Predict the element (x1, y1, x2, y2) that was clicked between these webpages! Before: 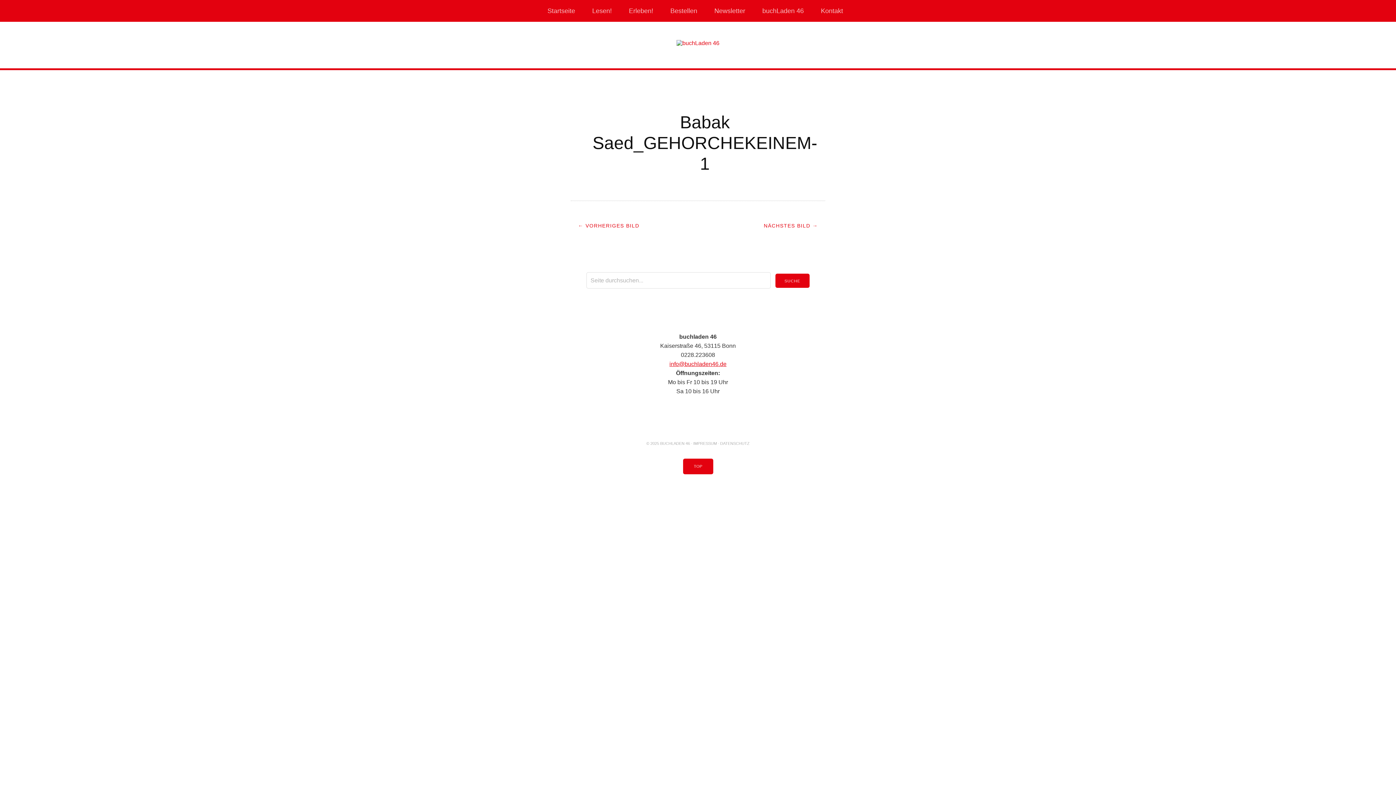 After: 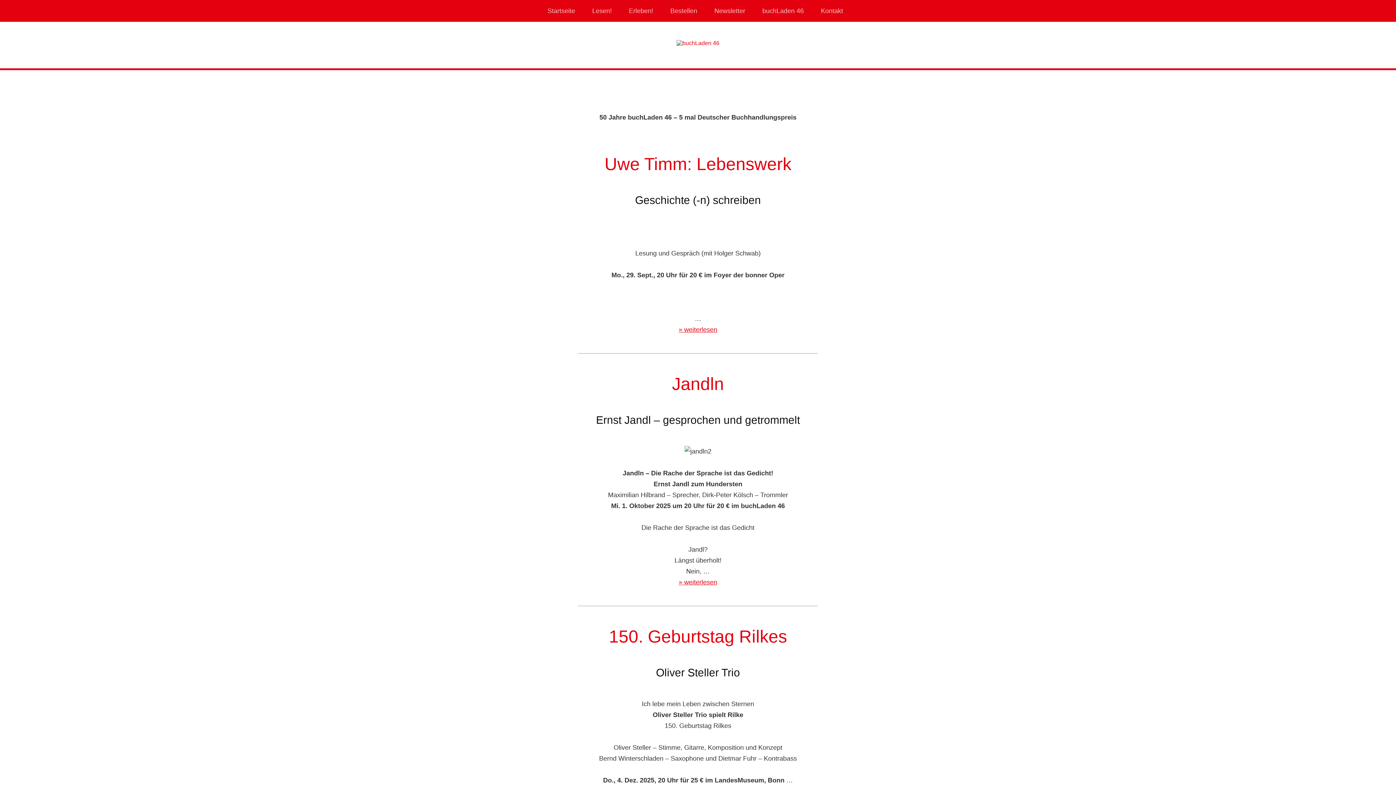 Action: bbox: (676, 40, 719, 46)